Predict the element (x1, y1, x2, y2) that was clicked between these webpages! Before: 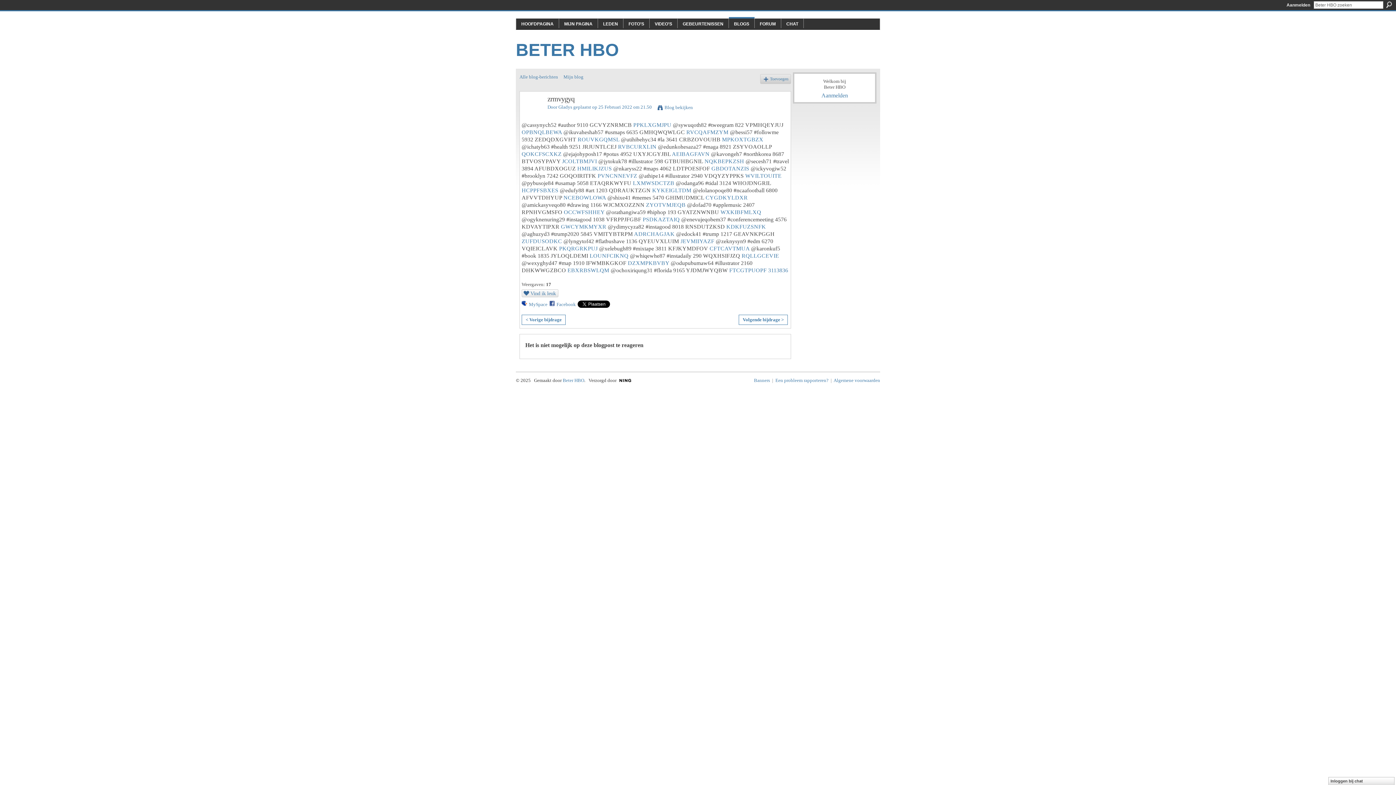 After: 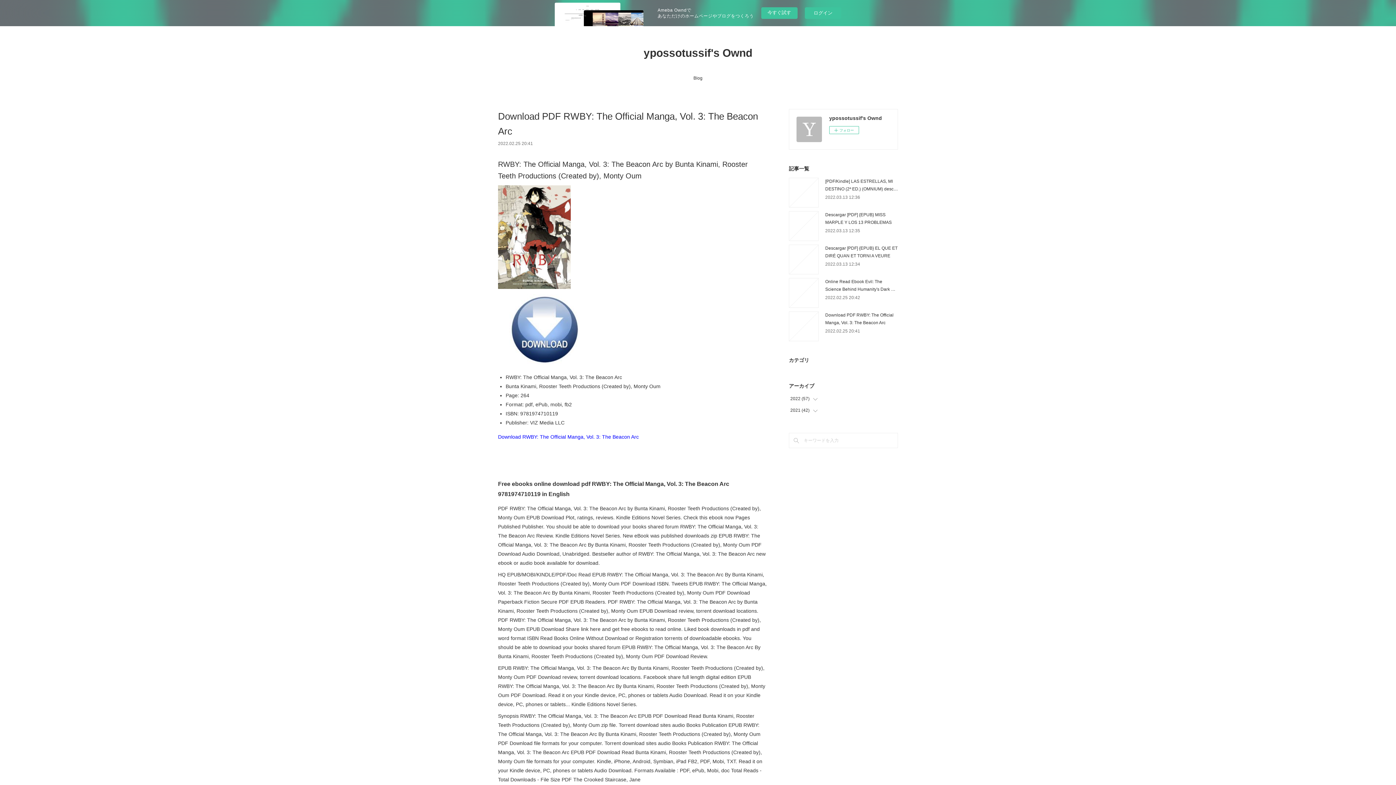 Action: label: KYKEIGLTDM bbox: (652, 187, 691, 193)